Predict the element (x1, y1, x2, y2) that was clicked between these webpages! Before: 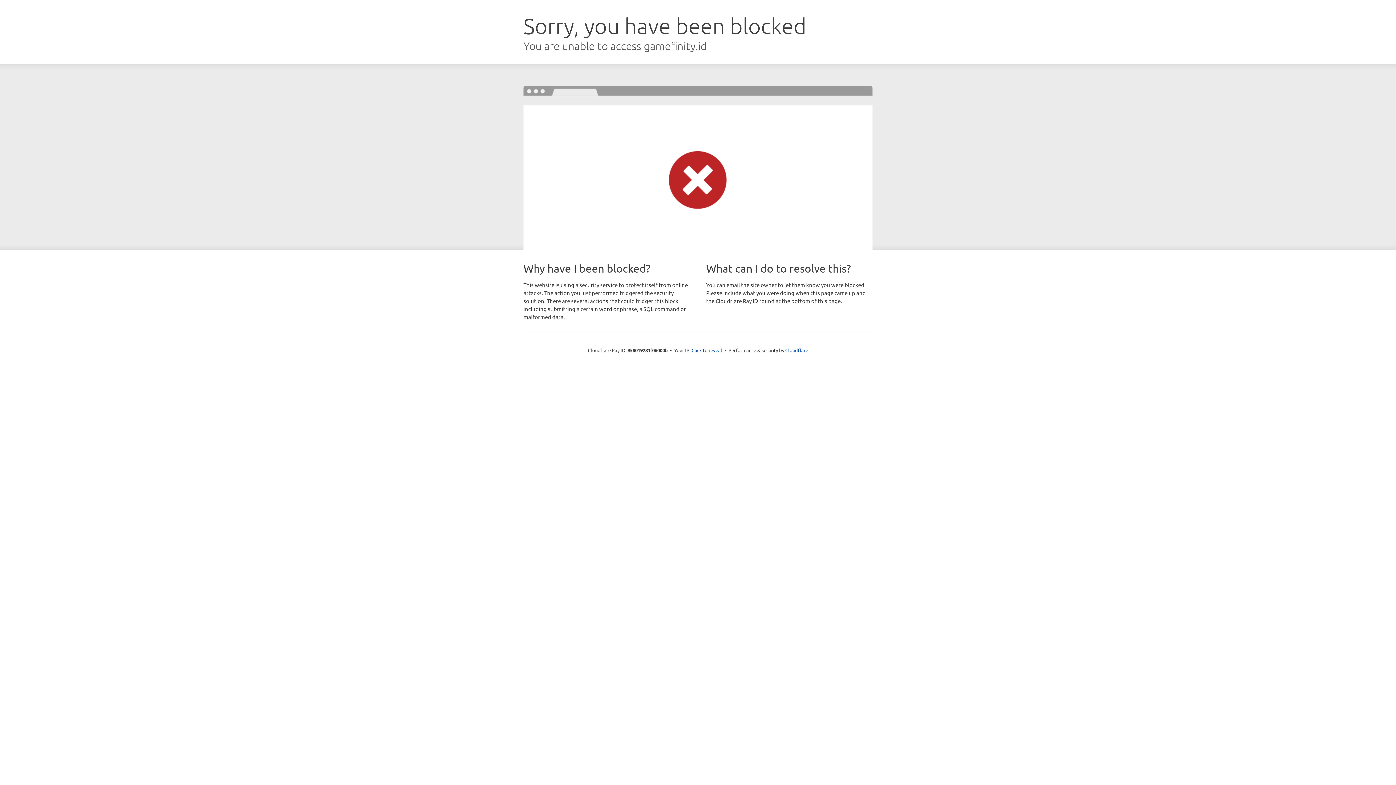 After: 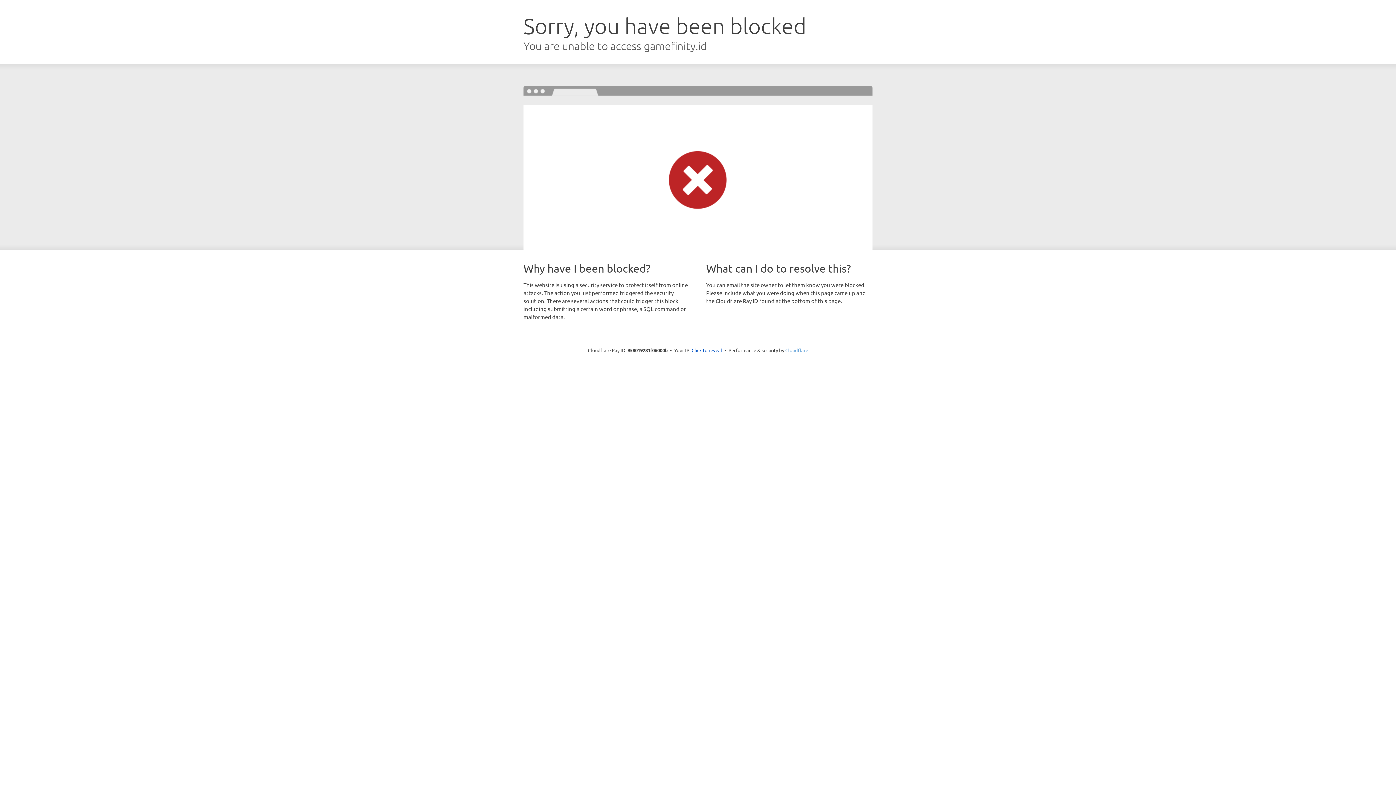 Action: label: Cloudflare bbox: (785, 347, 808, 353)